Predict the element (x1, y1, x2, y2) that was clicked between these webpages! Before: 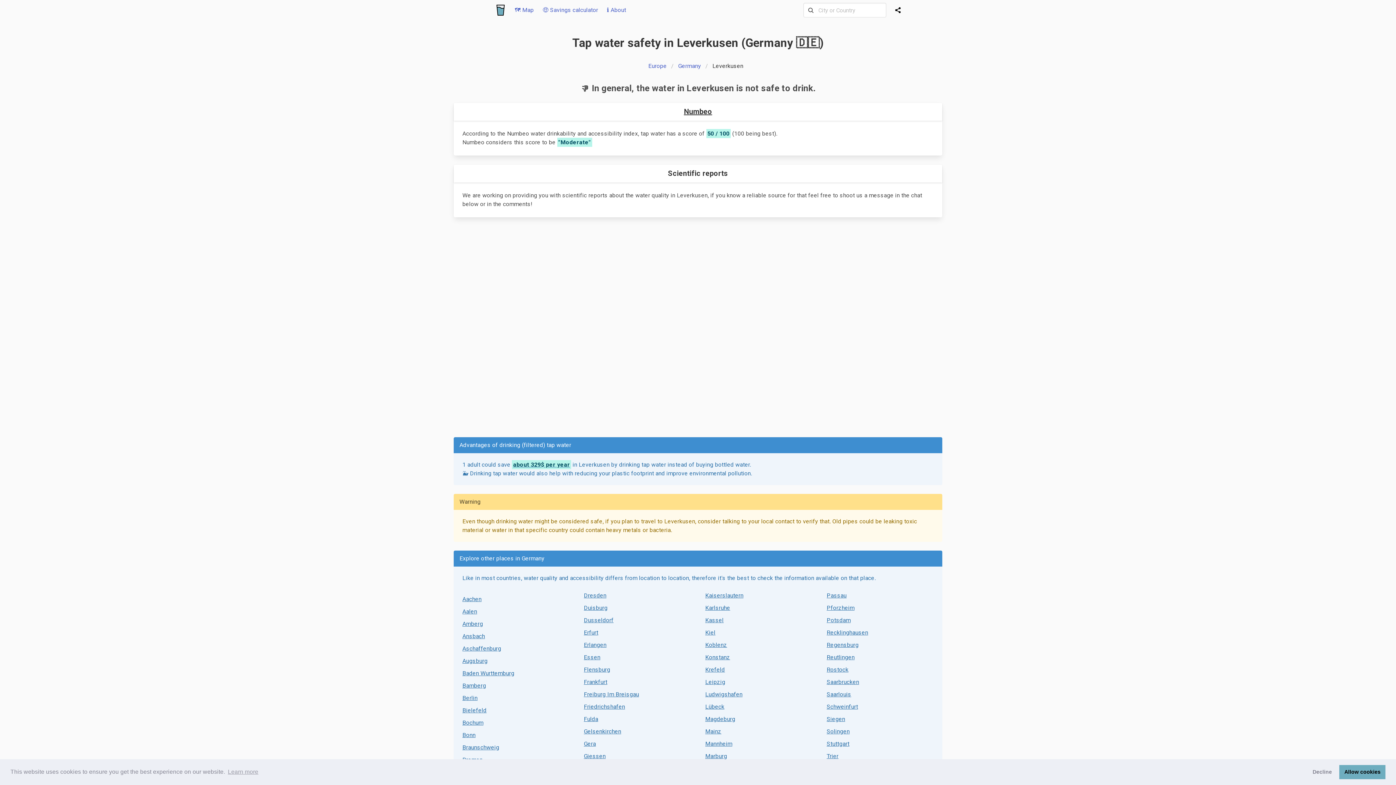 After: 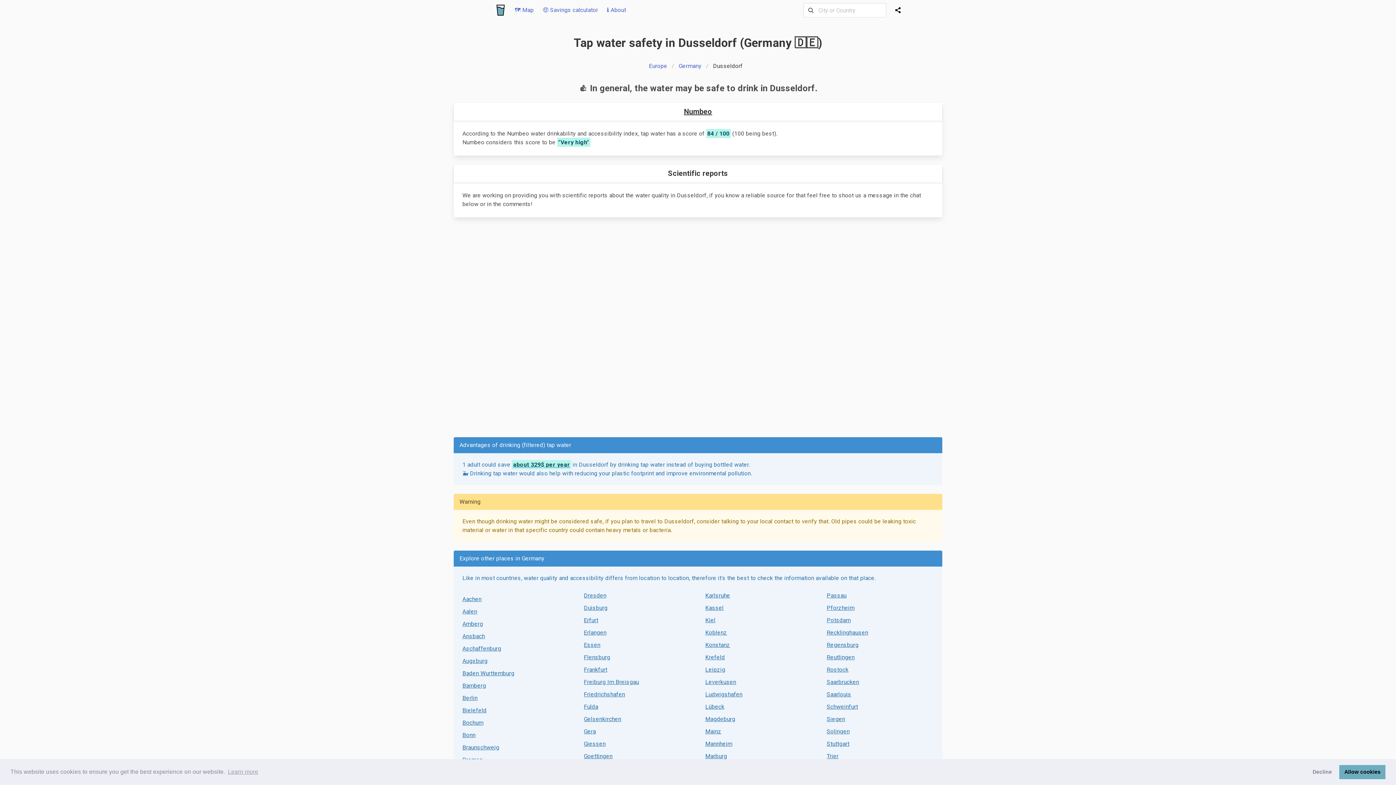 Action: label: Dusseldorf bbox: (584, 617, 613, 624)